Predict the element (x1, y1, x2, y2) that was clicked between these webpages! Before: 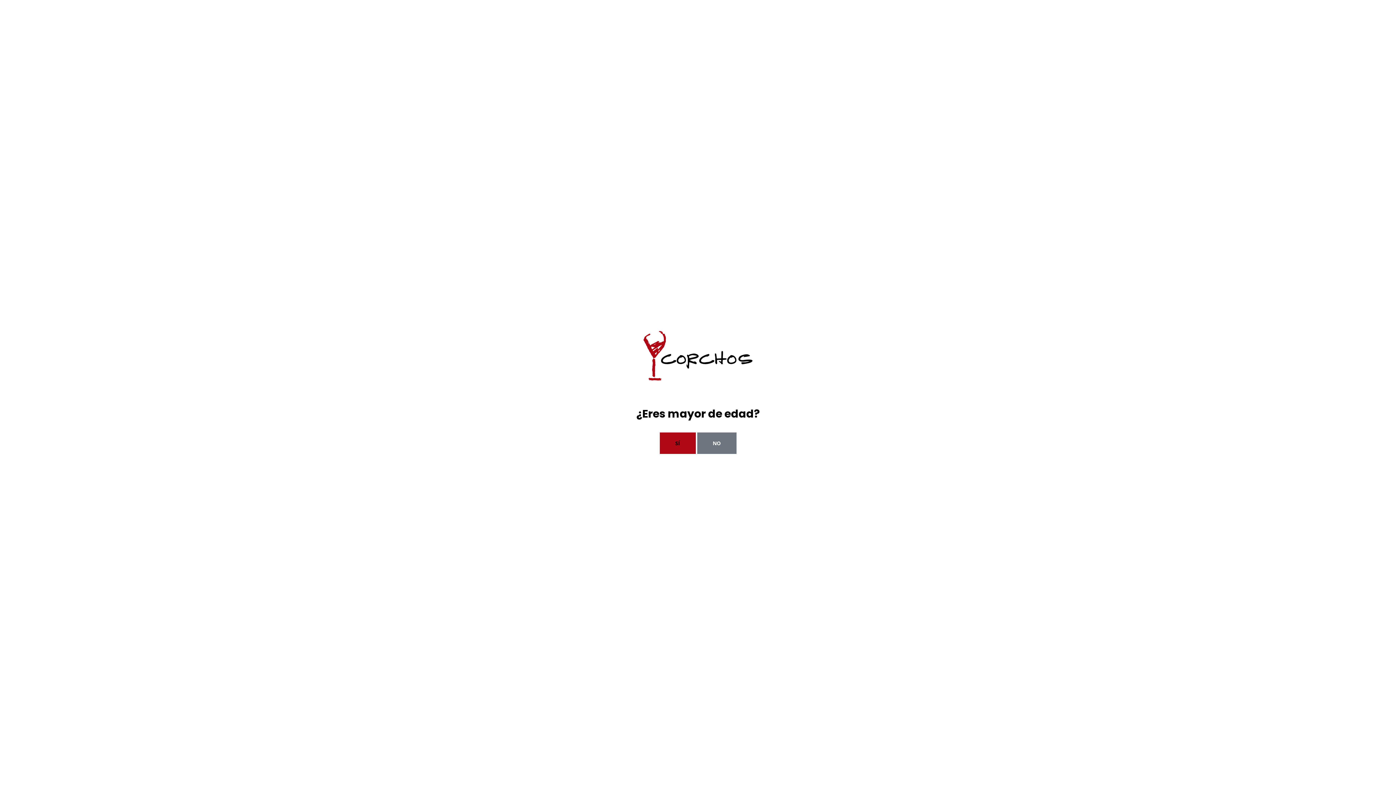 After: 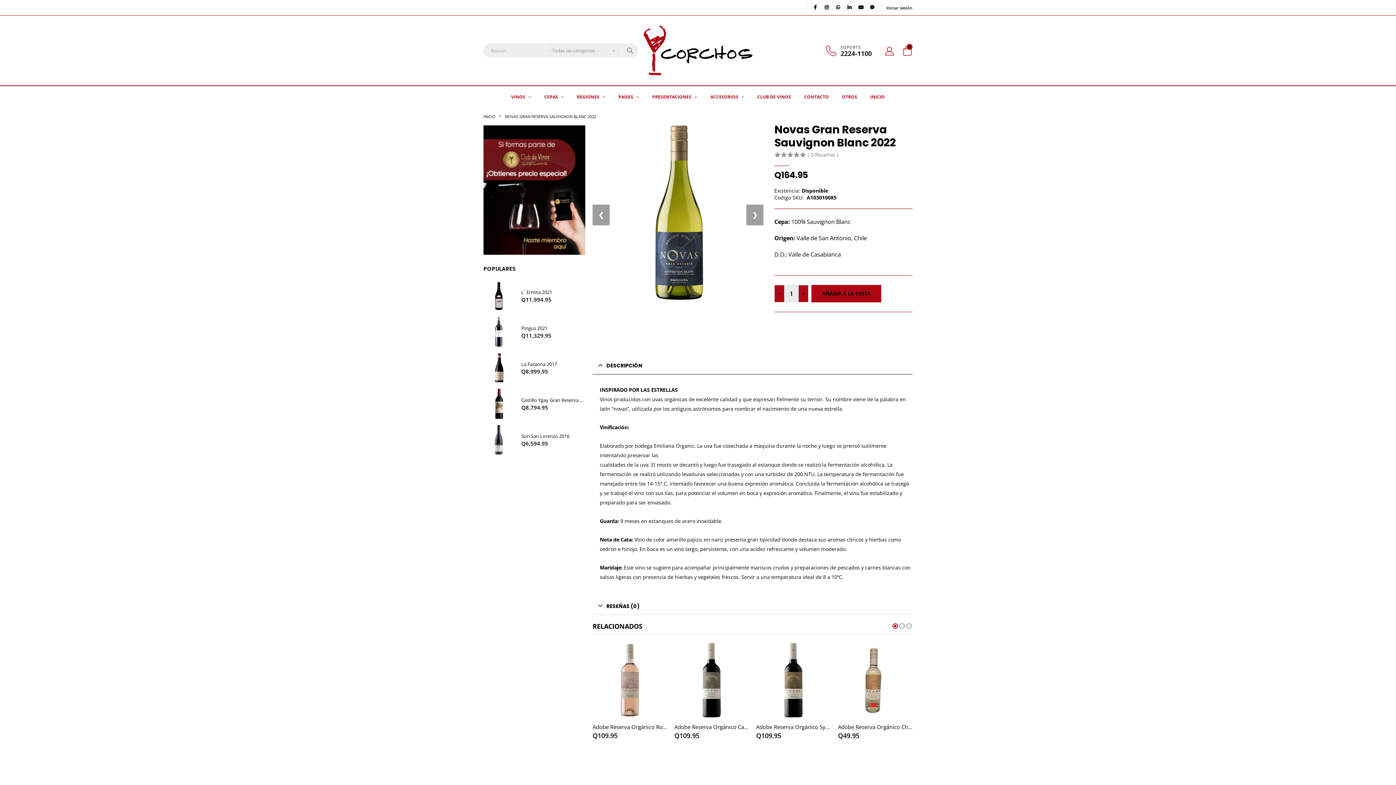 Action: label: SÍ bbox: (659, 432, 695, 454)